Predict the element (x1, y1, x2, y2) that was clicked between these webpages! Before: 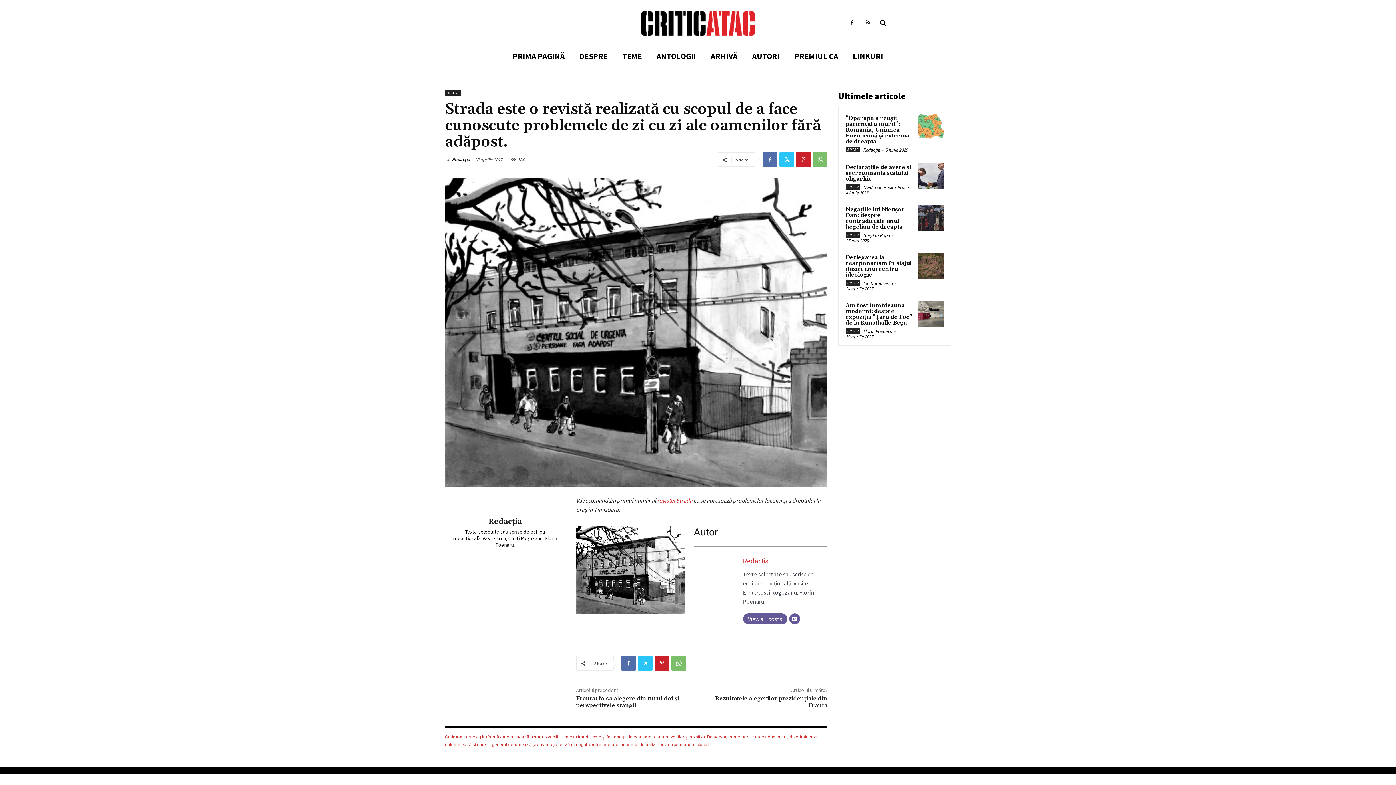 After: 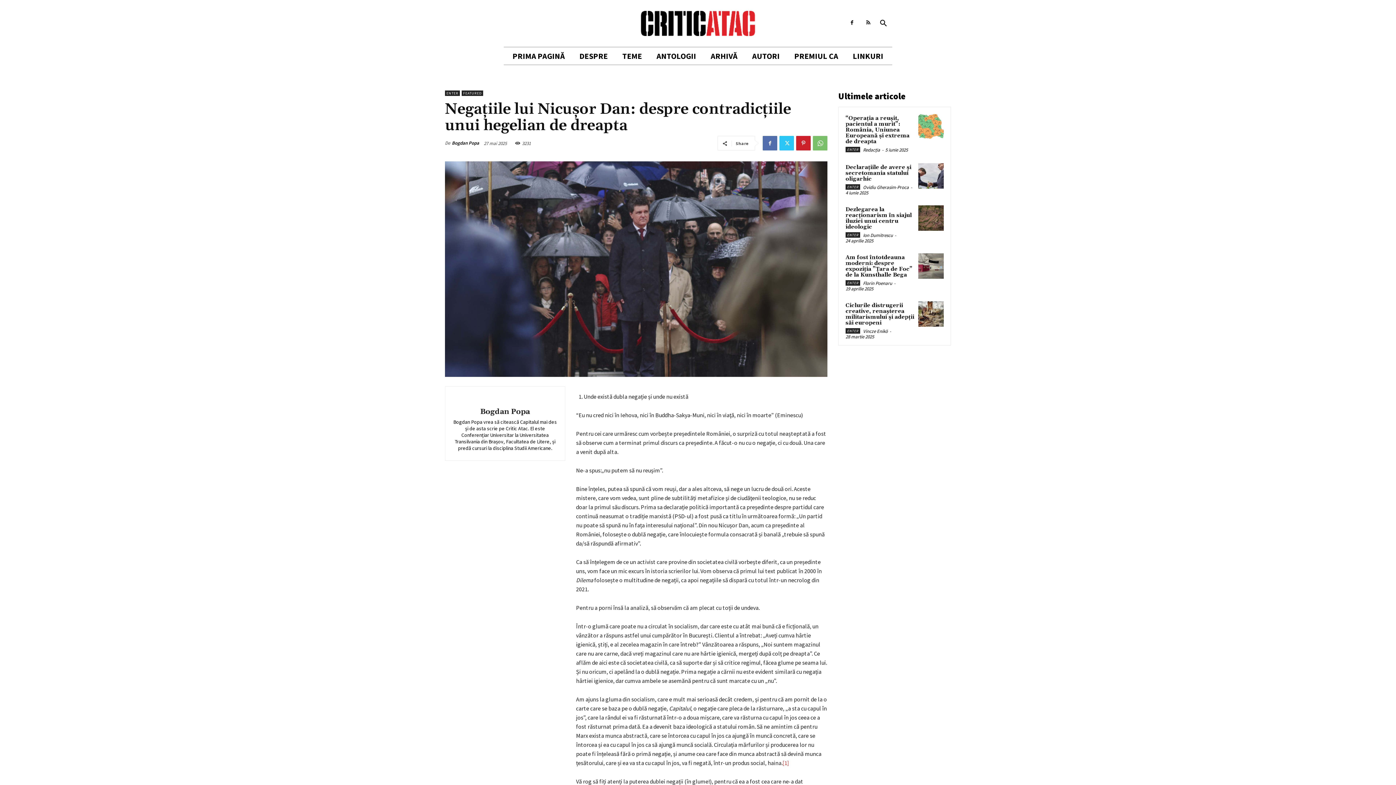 Action: label: Negațiile lui Nicușor Dan: despre contradicțiile unui hegelian de dreapta bbox: (845, 206, 905, 230)